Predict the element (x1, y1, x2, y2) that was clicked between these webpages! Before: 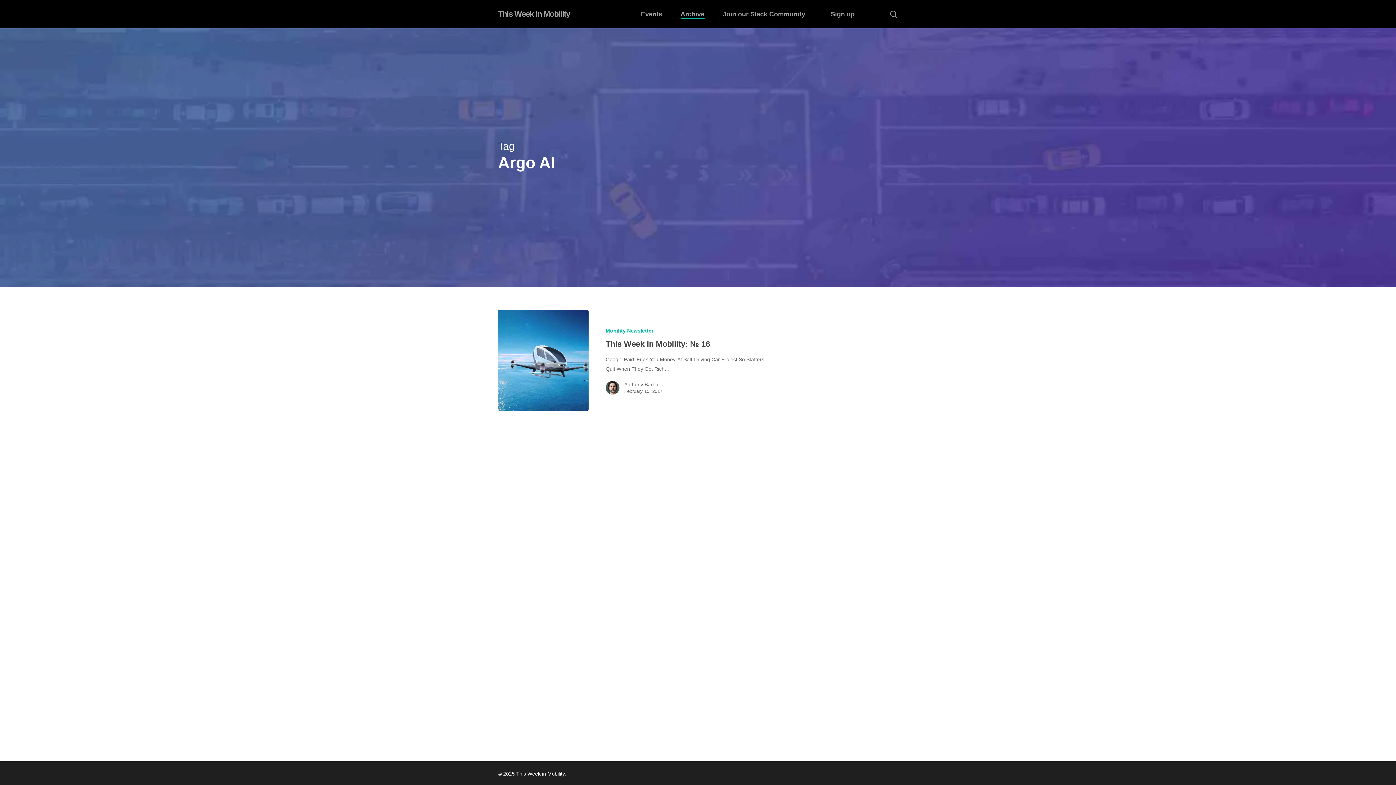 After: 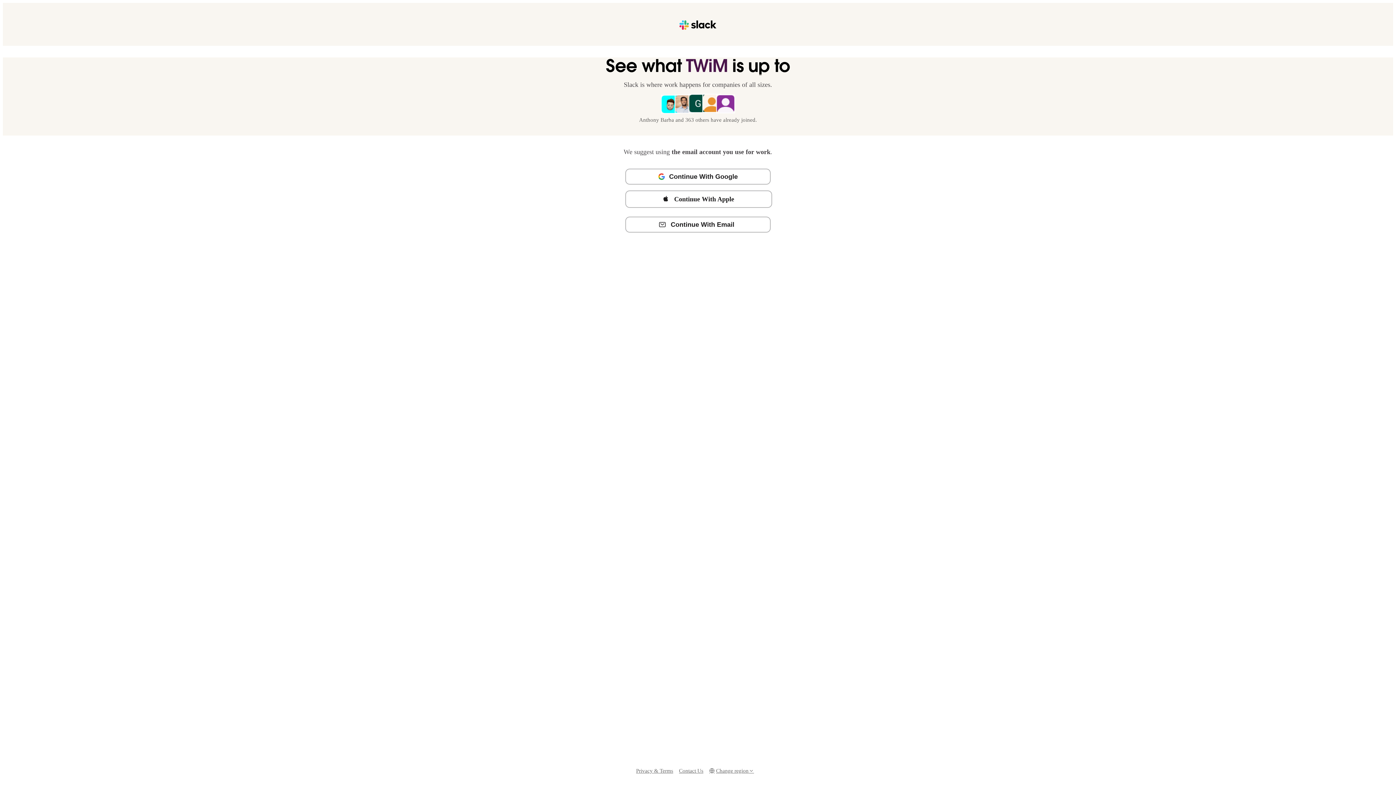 Action: bbox: (722, 10, 805, 17) label: Join our Slack Community